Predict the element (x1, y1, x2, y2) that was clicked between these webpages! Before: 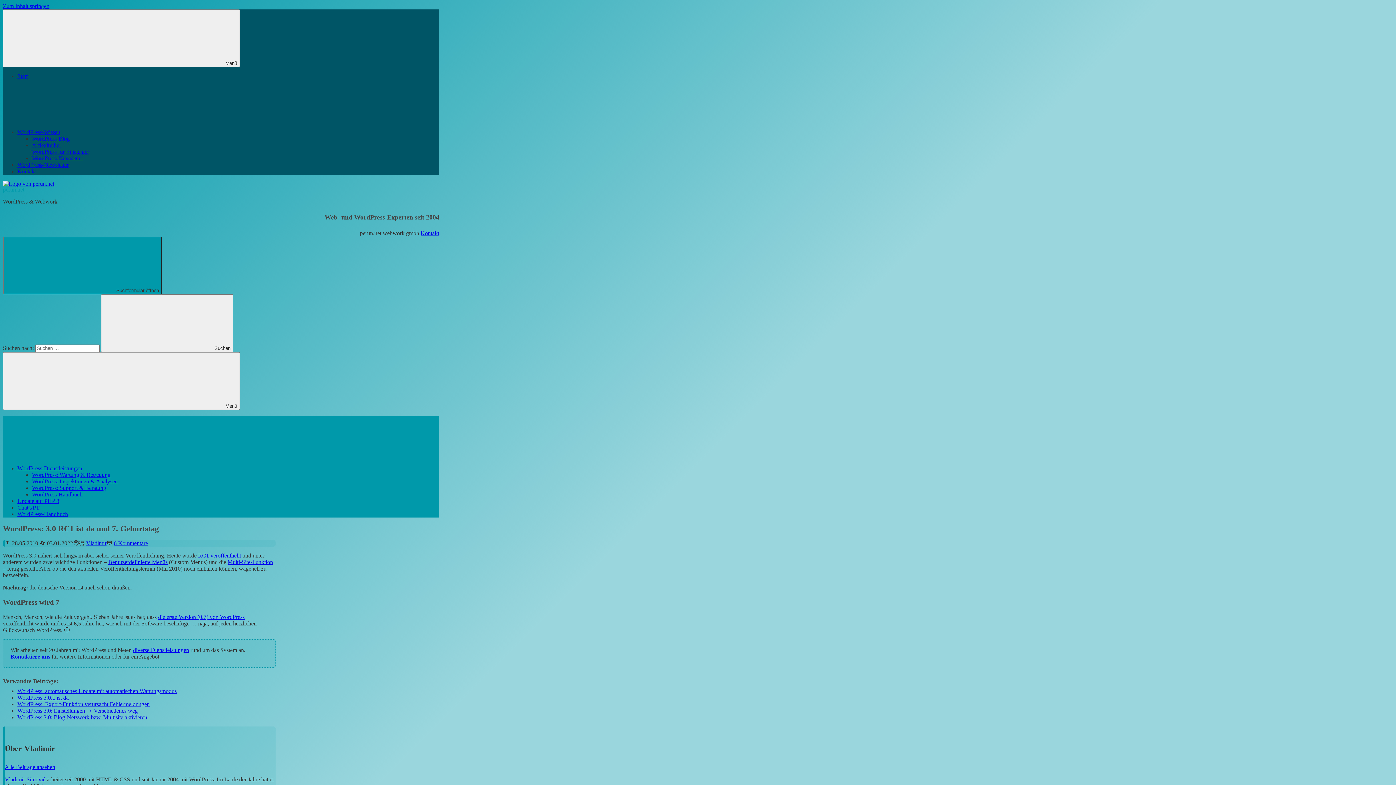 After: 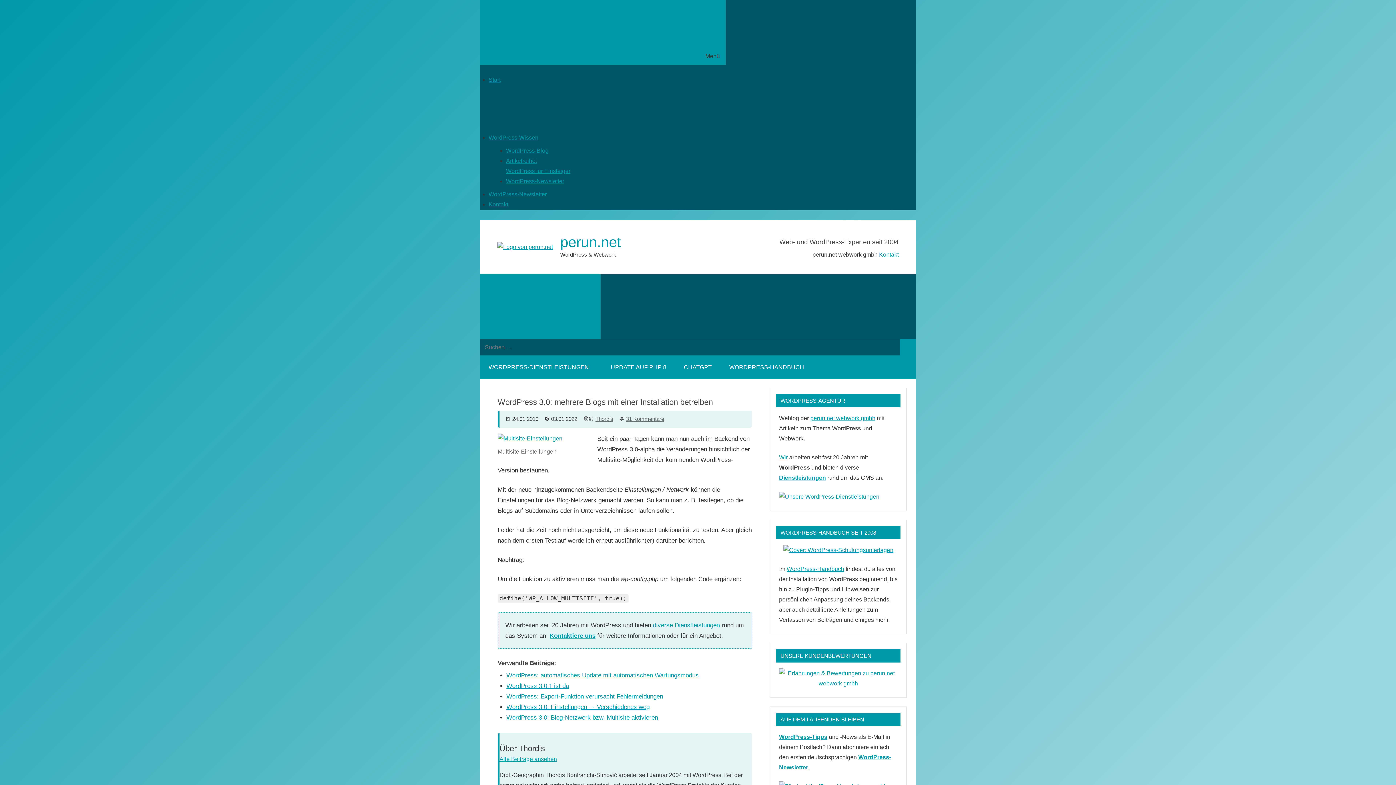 Action: bbox: (227, 559, 273, 565) label: Multi-Site-Funktion